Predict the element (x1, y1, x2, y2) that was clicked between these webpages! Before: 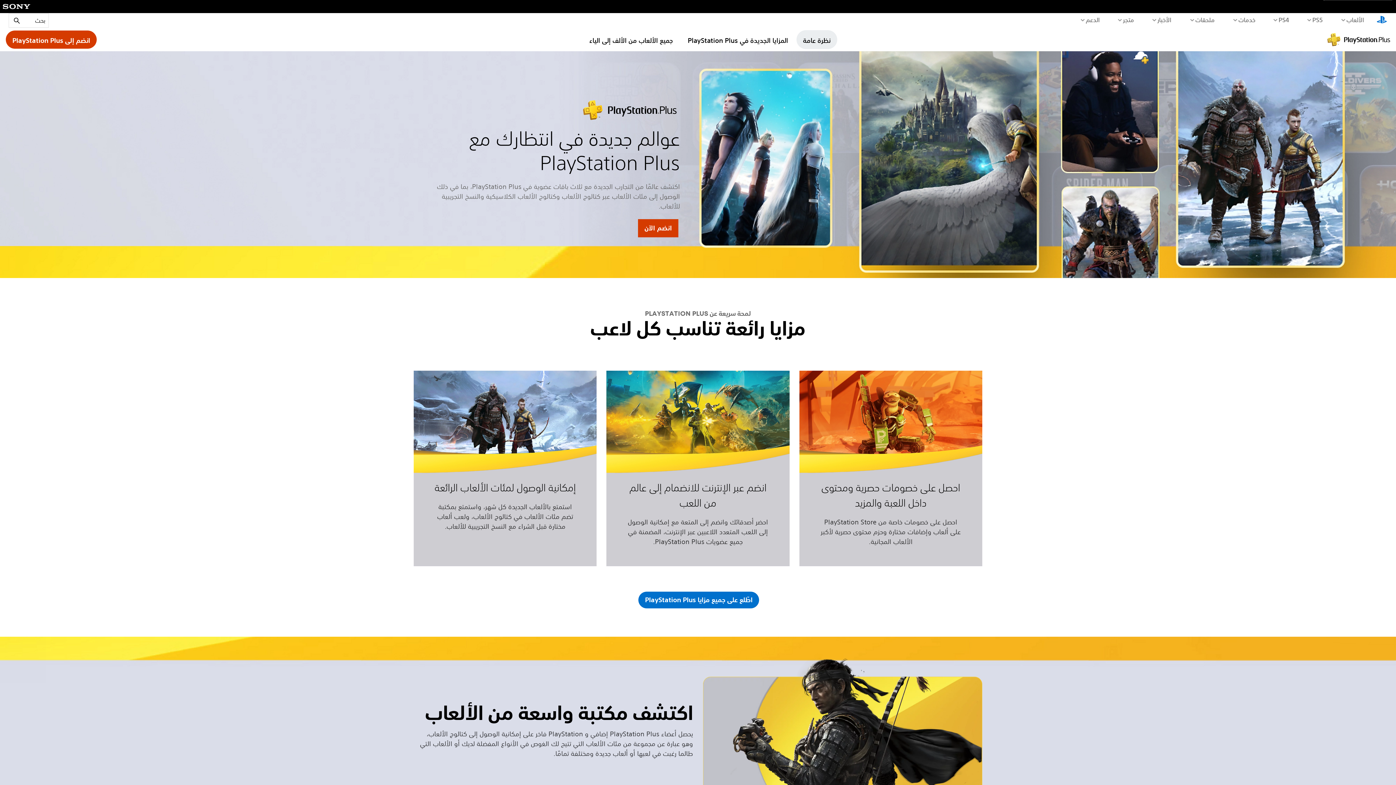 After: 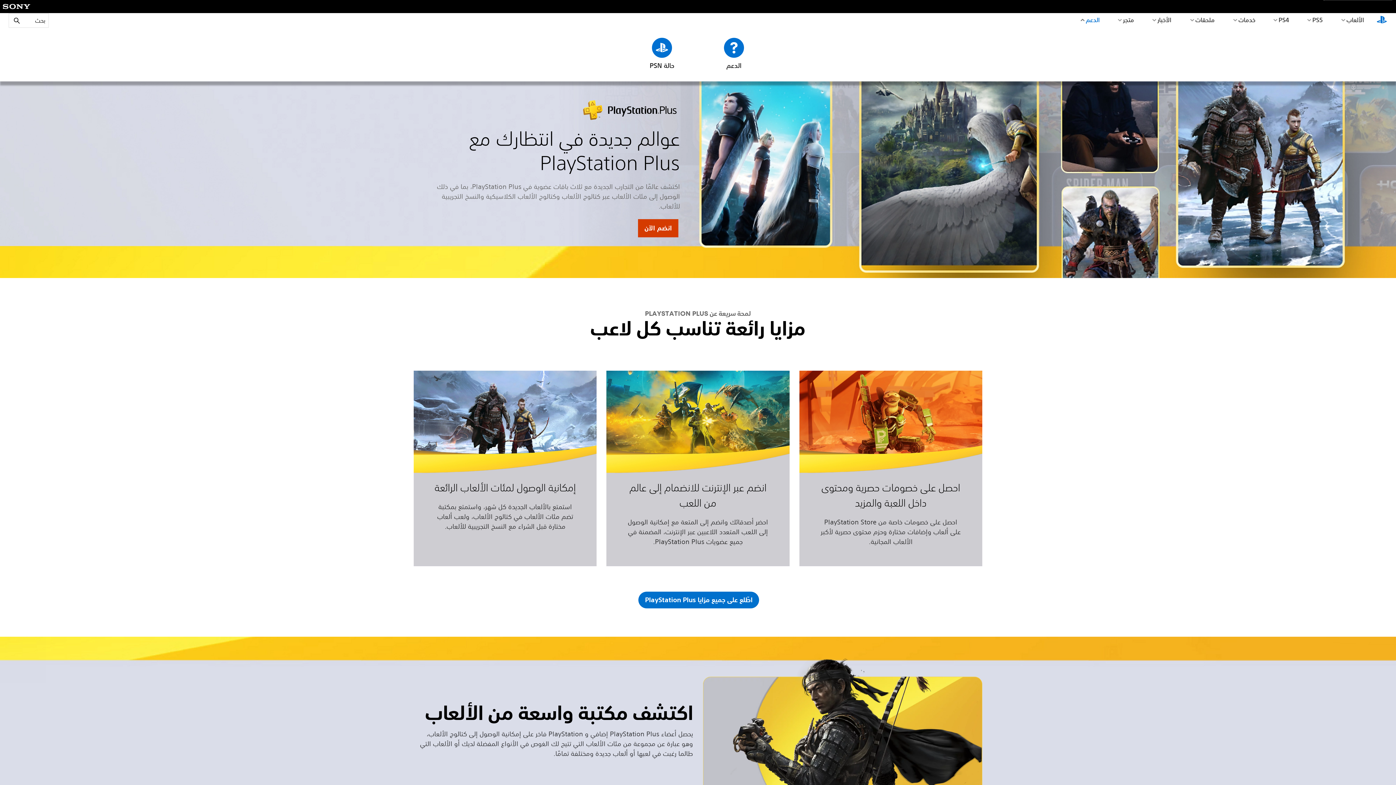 Action: bbox: (1079, 13, 1101, 26) label: الدعم